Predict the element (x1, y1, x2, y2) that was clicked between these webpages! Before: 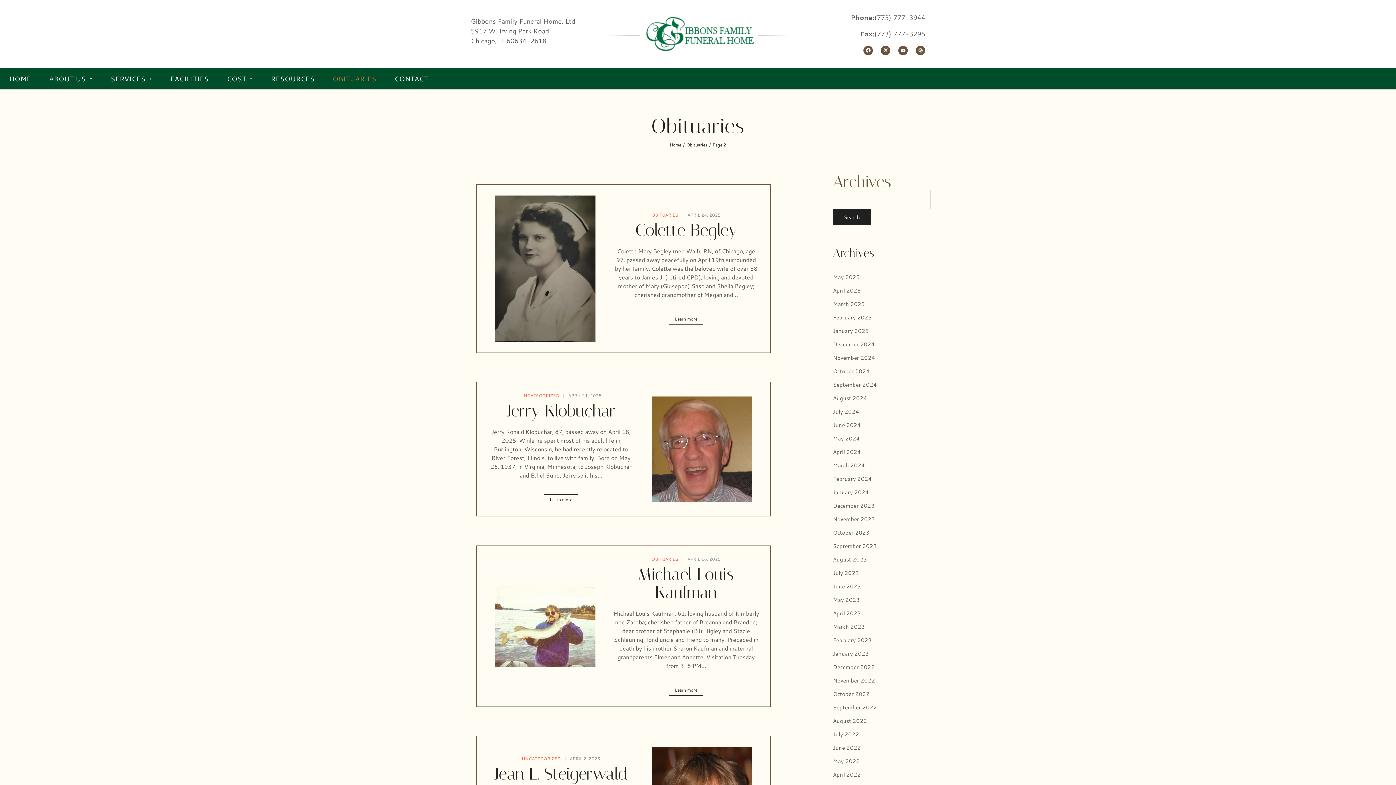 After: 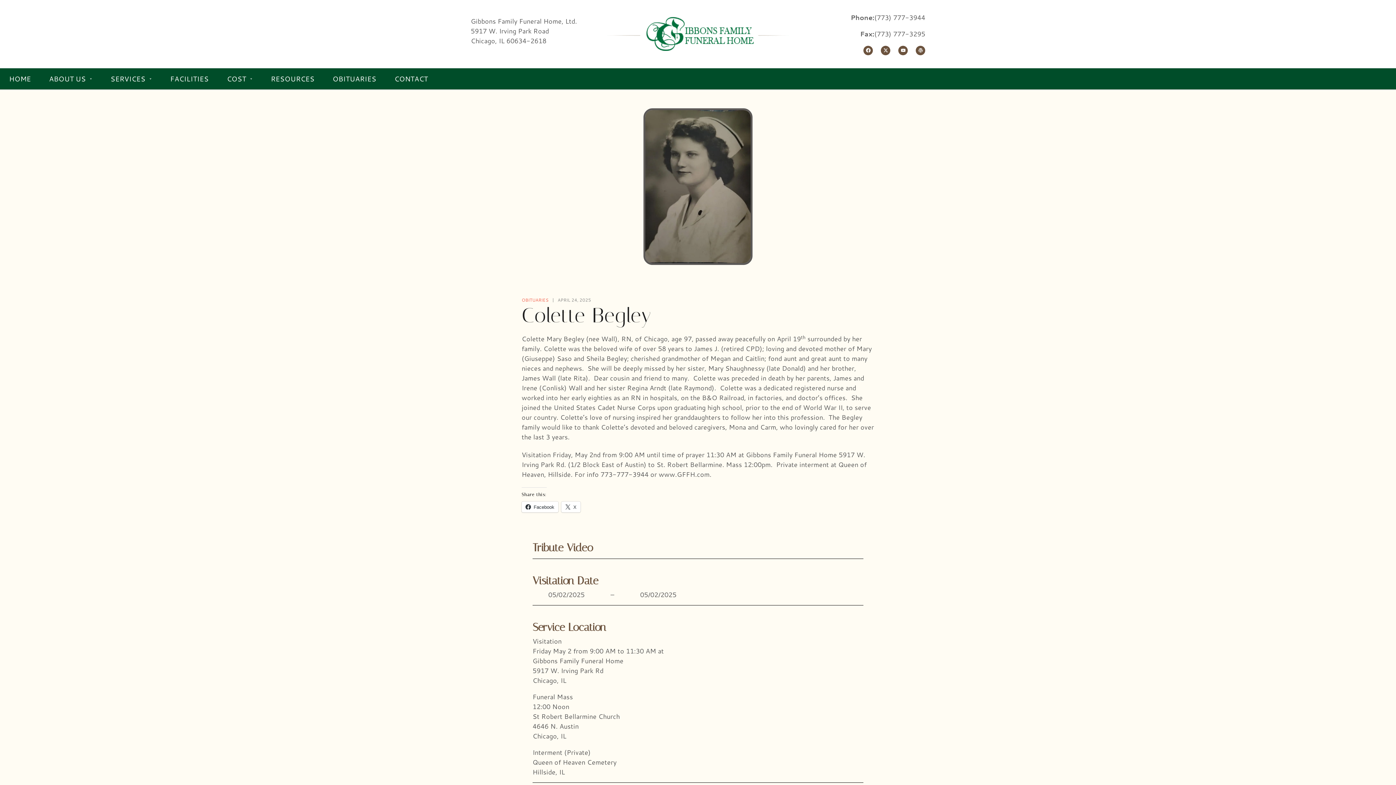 Action: bbox: (494, 204, 595, 351) label: Read more about "Colette Begley"